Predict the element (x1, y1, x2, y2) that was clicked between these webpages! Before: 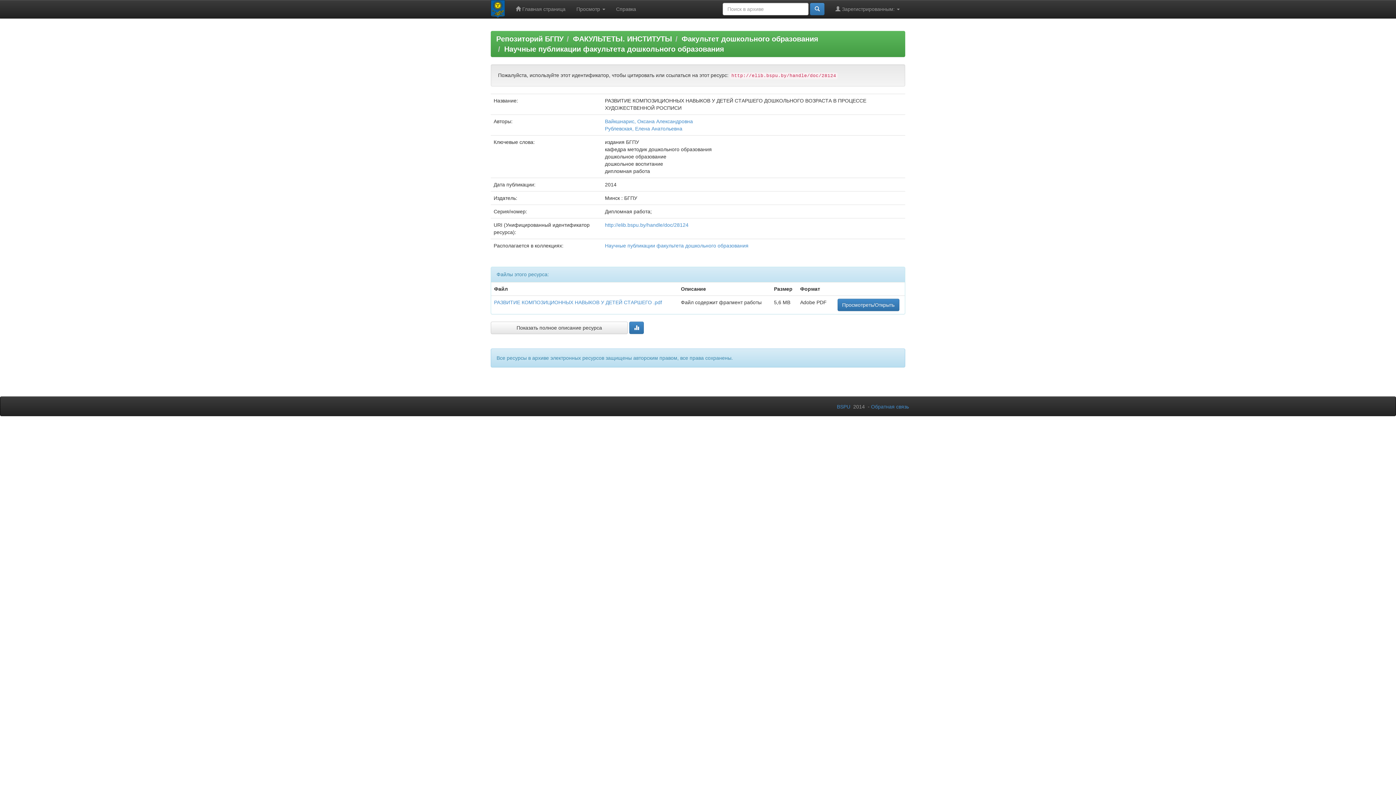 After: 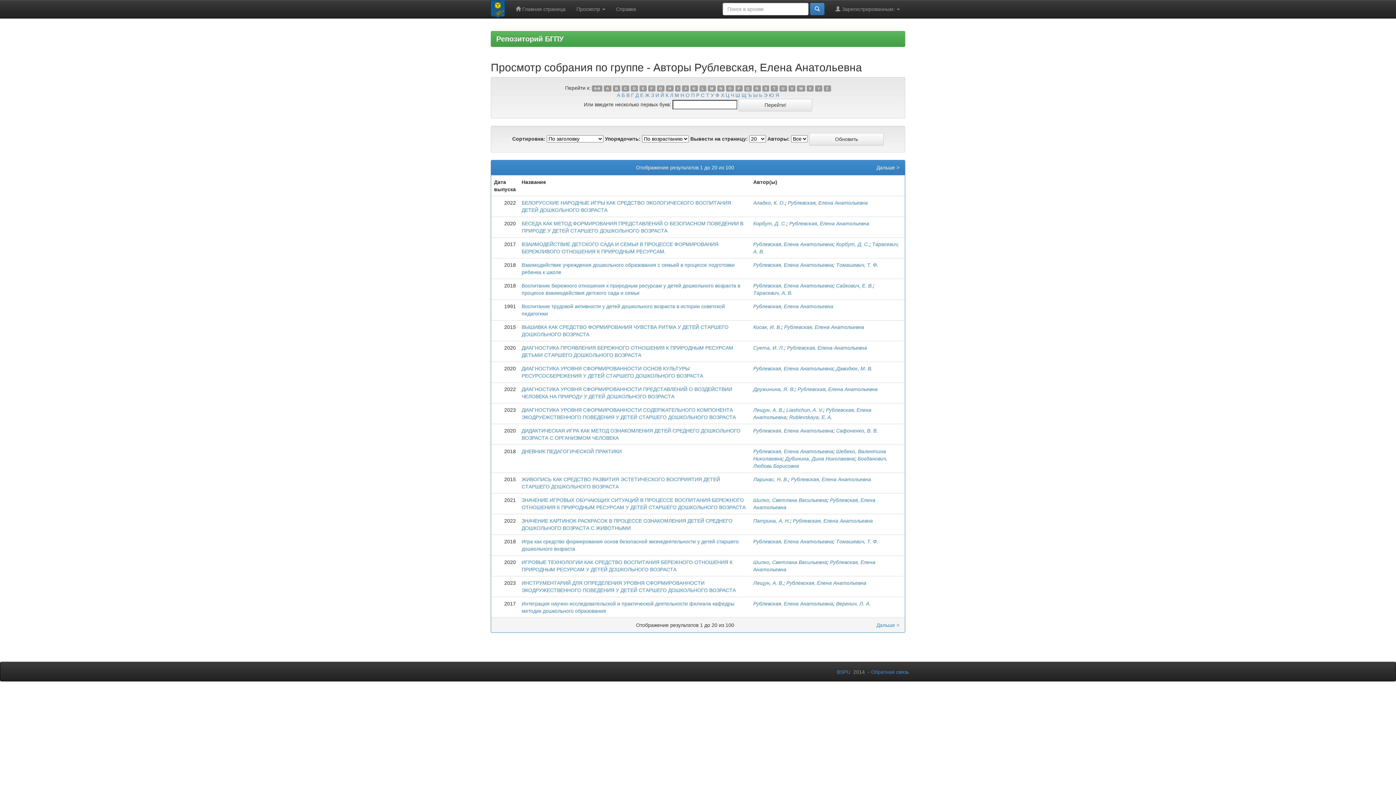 Action: label: Рублевская, Елена Анатольевна bbox: (605, 125, 682, 131)